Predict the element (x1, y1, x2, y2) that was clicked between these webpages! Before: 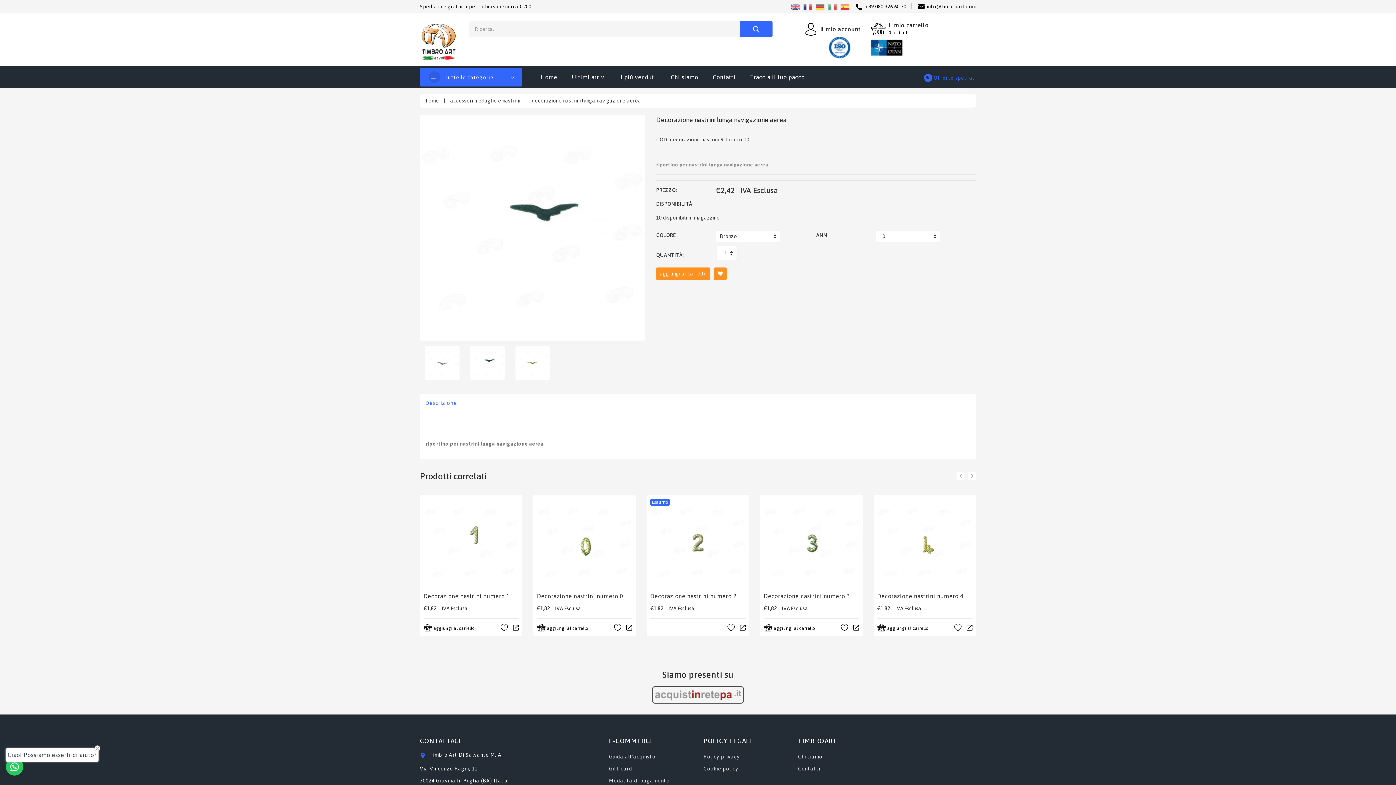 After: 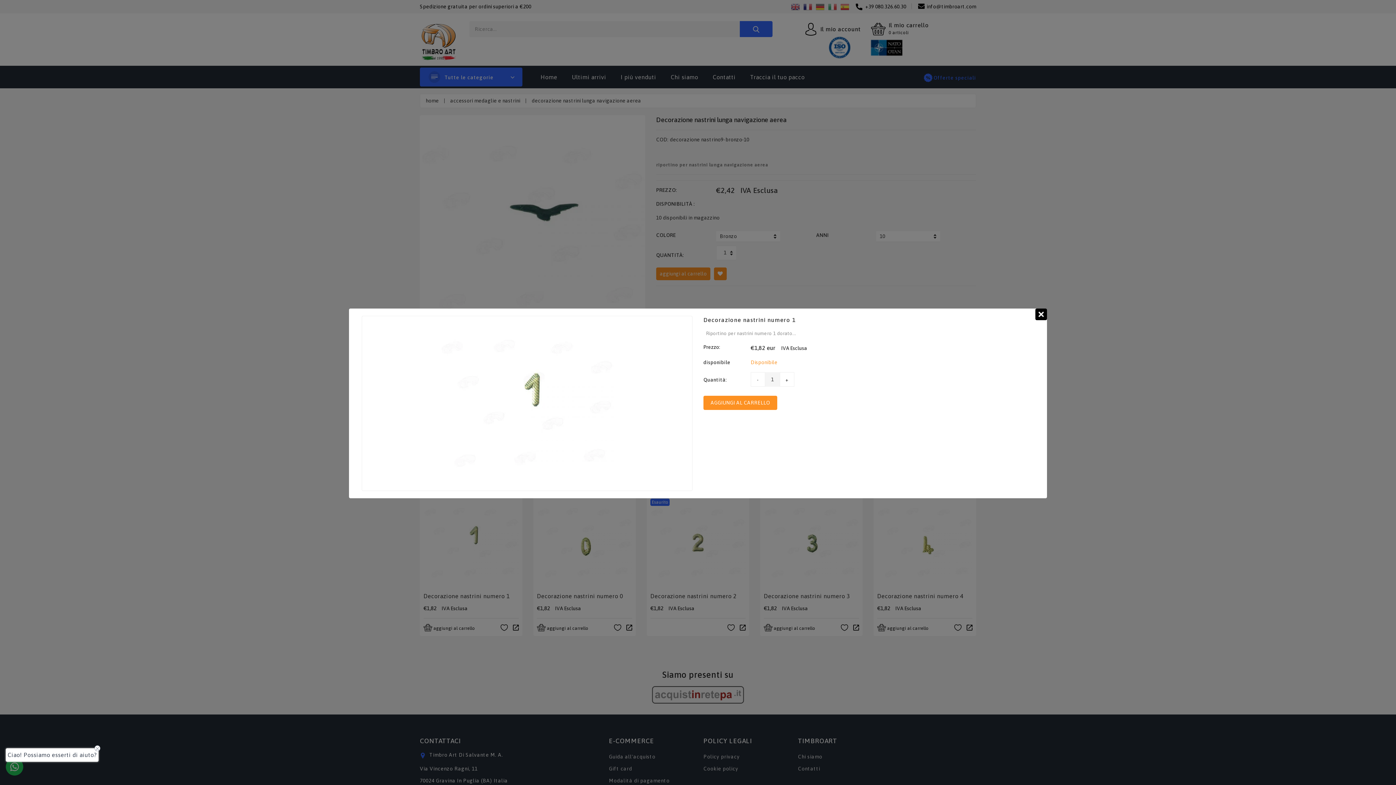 Action: bbox: (513, 624, 518, 631)